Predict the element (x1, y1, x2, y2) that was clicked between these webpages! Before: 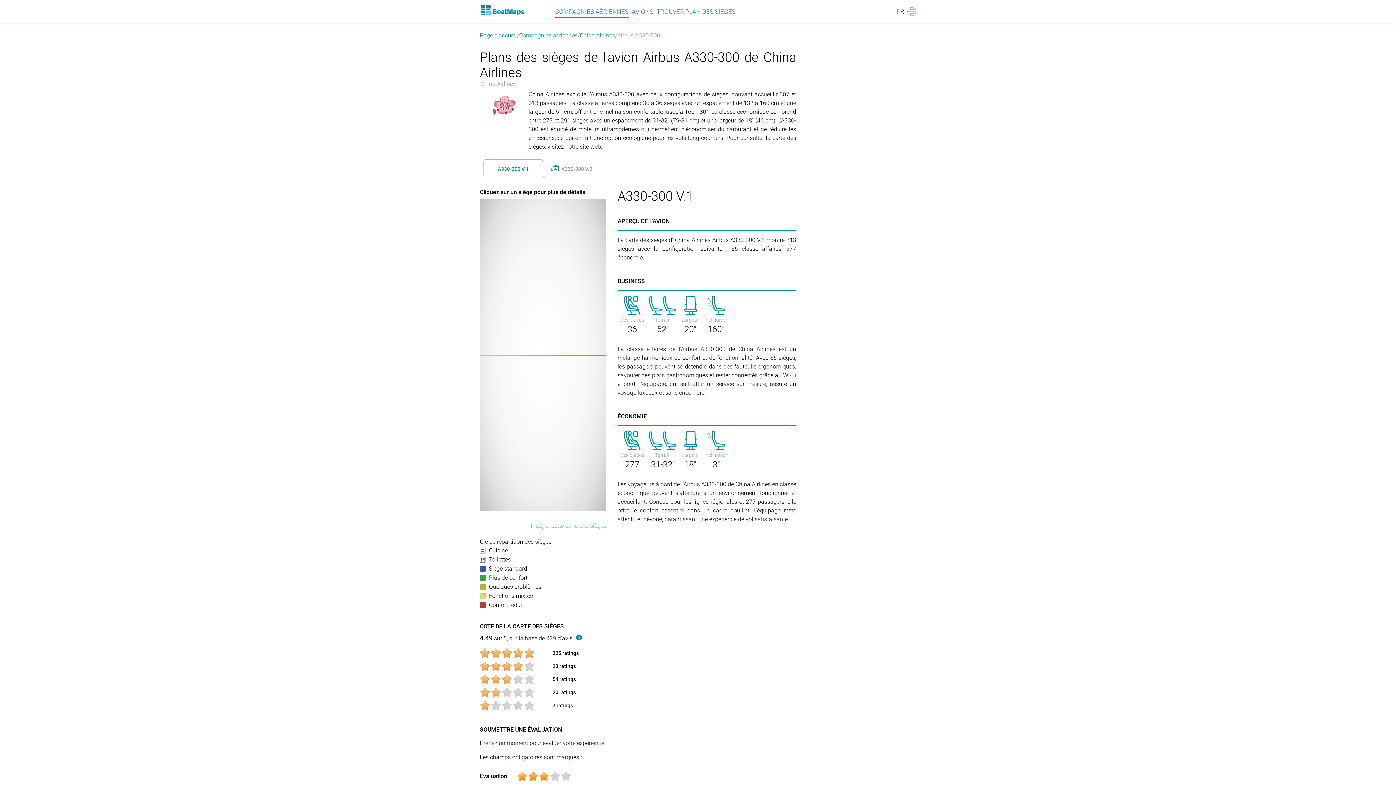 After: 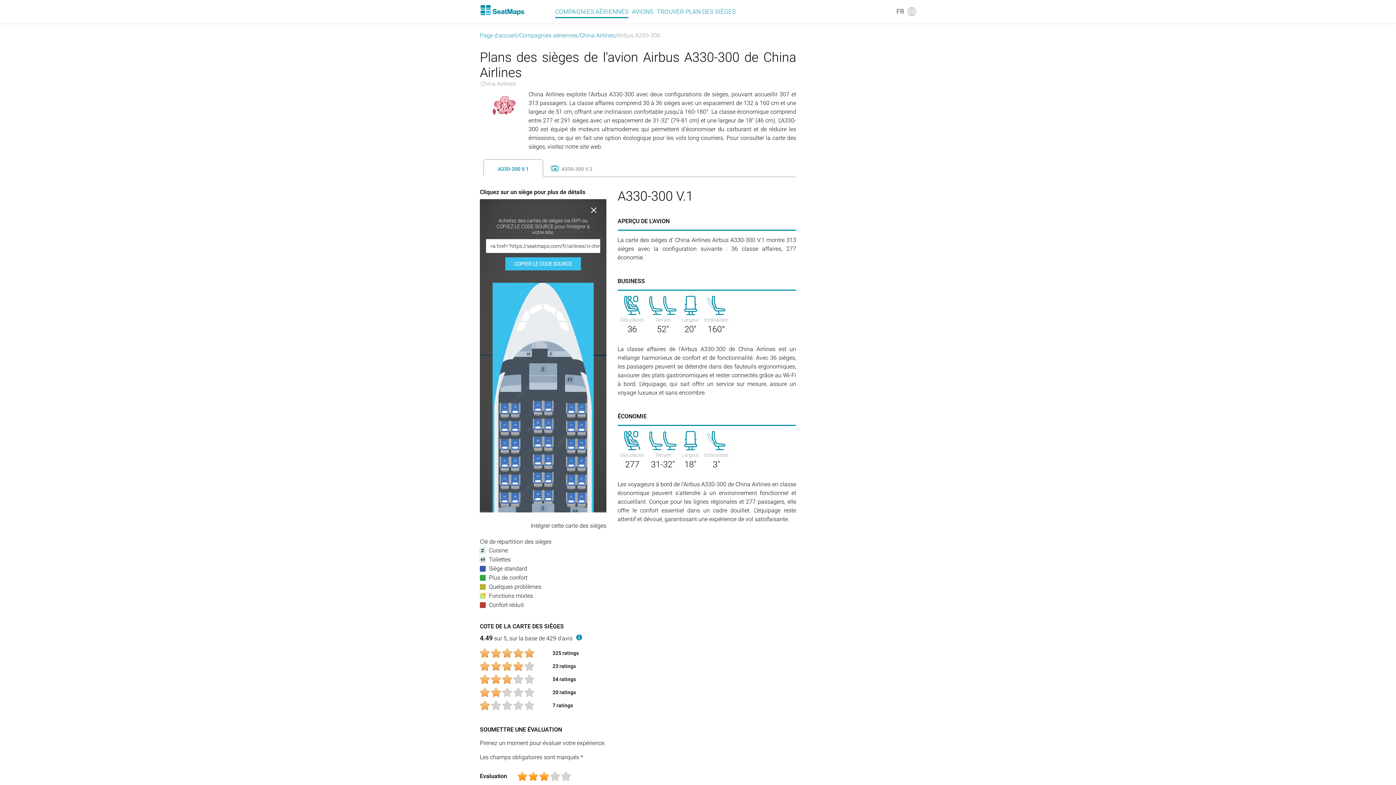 Action: label: embed this seat map bbox: (530, 522, 606, 529)